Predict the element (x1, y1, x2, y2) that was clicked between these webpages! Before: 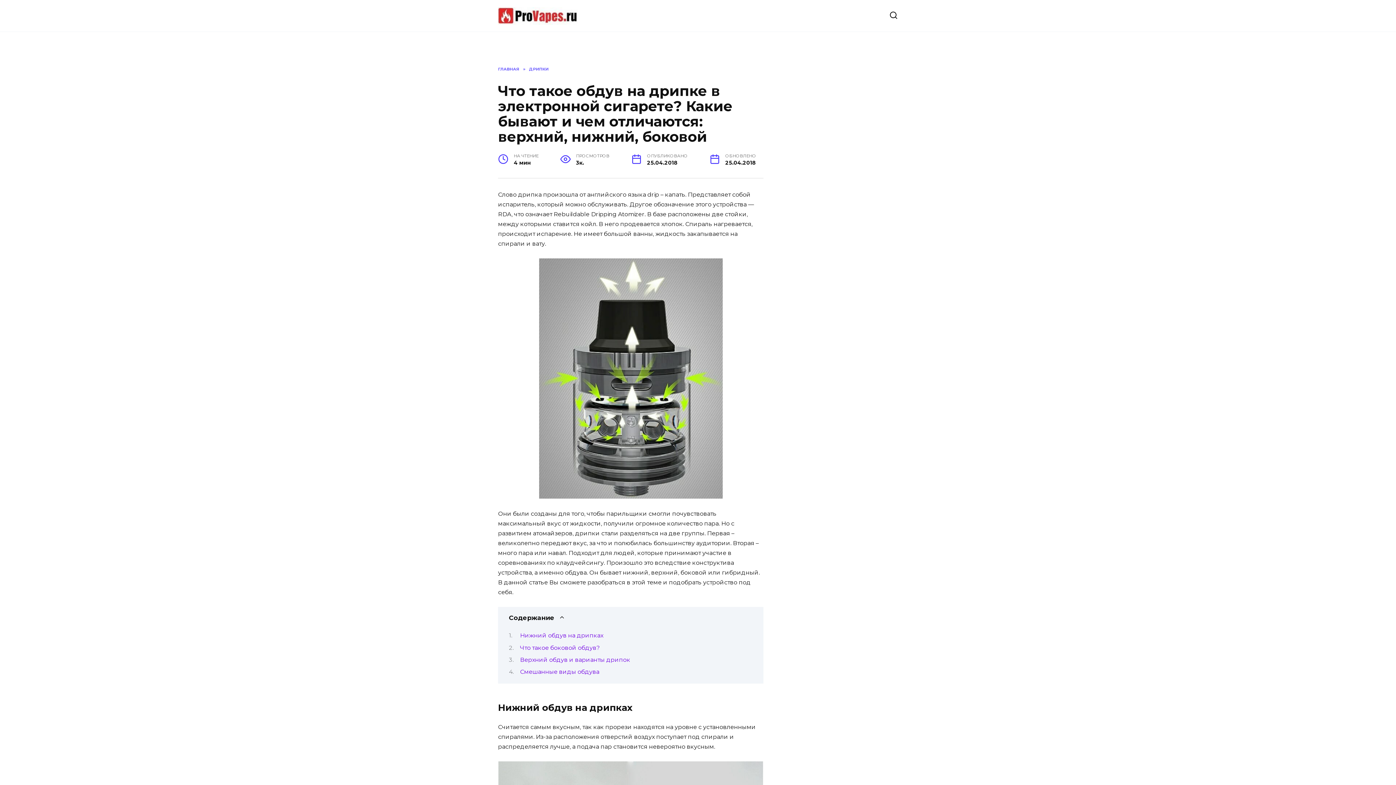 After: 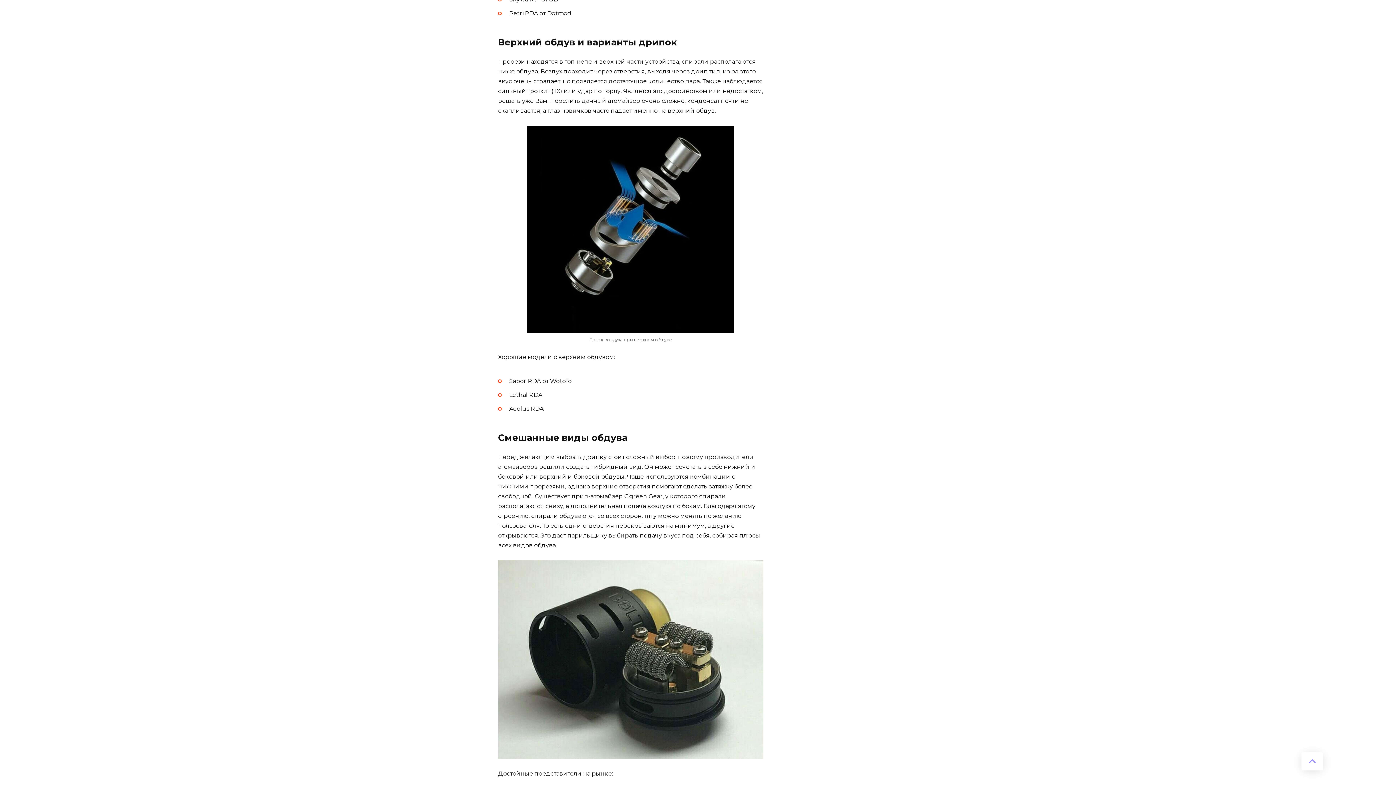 Action: bbox: (520, 656, 630, 663) label: Верхний обдув и варианты дрипок